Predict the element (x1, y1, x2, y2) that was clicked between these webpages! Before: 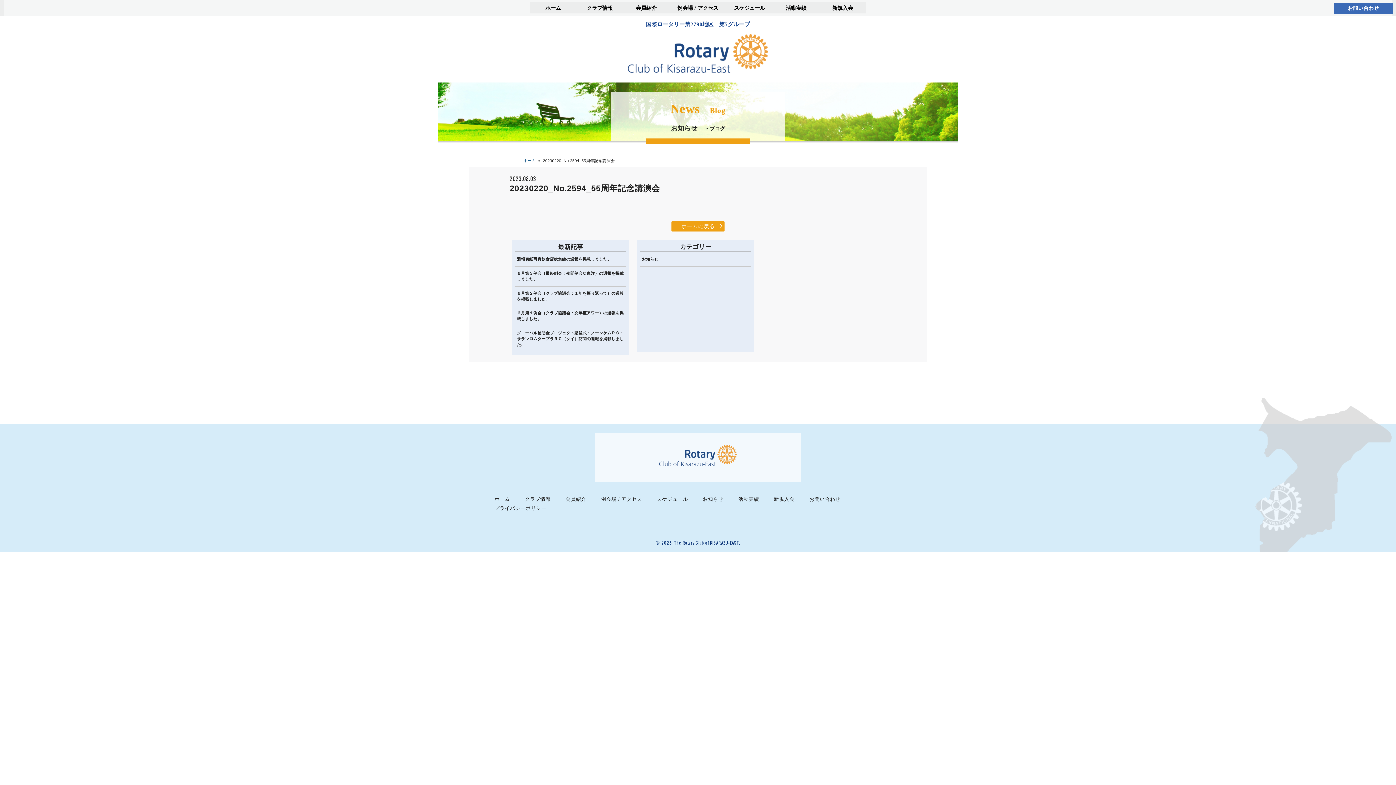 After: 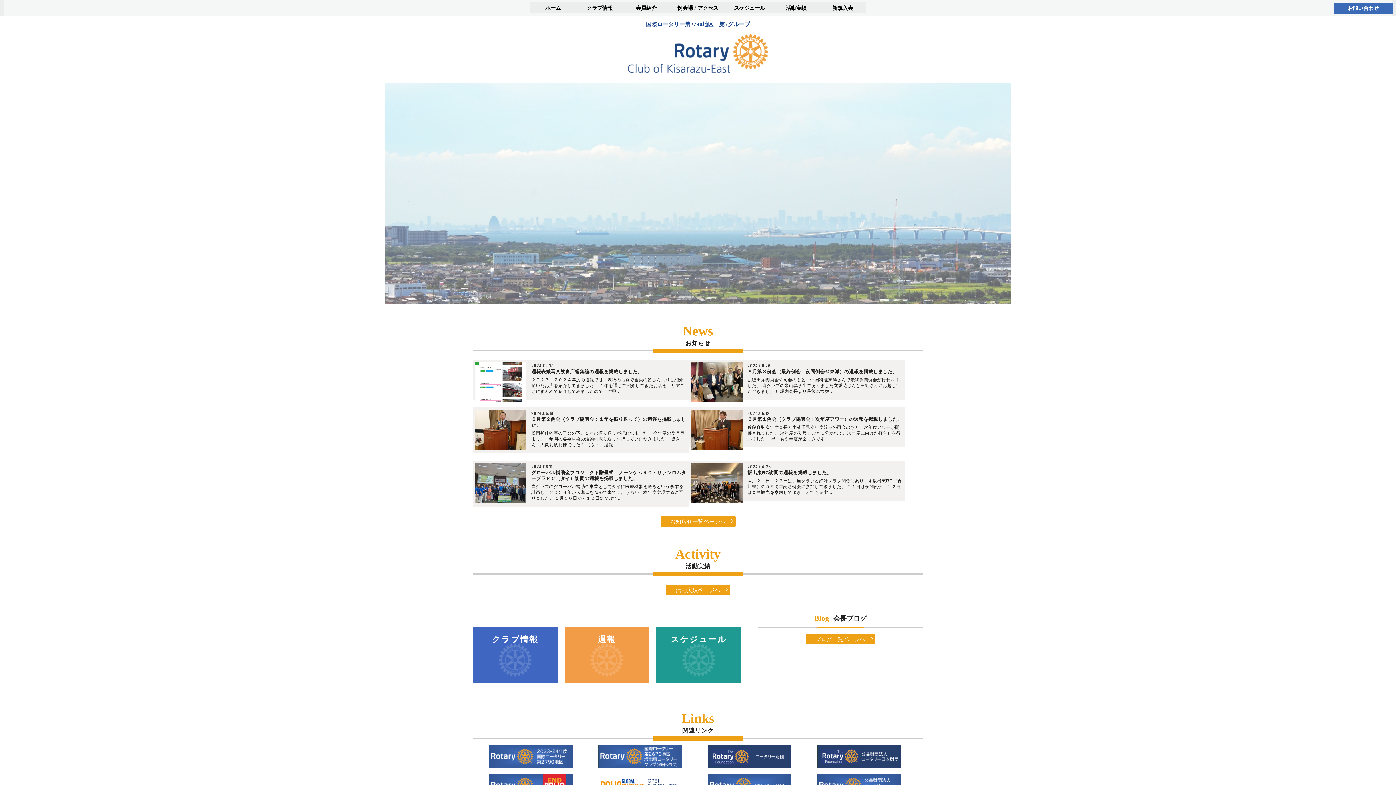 Action: bbox: (671, 221, 724, 231) label: ホームに戻る